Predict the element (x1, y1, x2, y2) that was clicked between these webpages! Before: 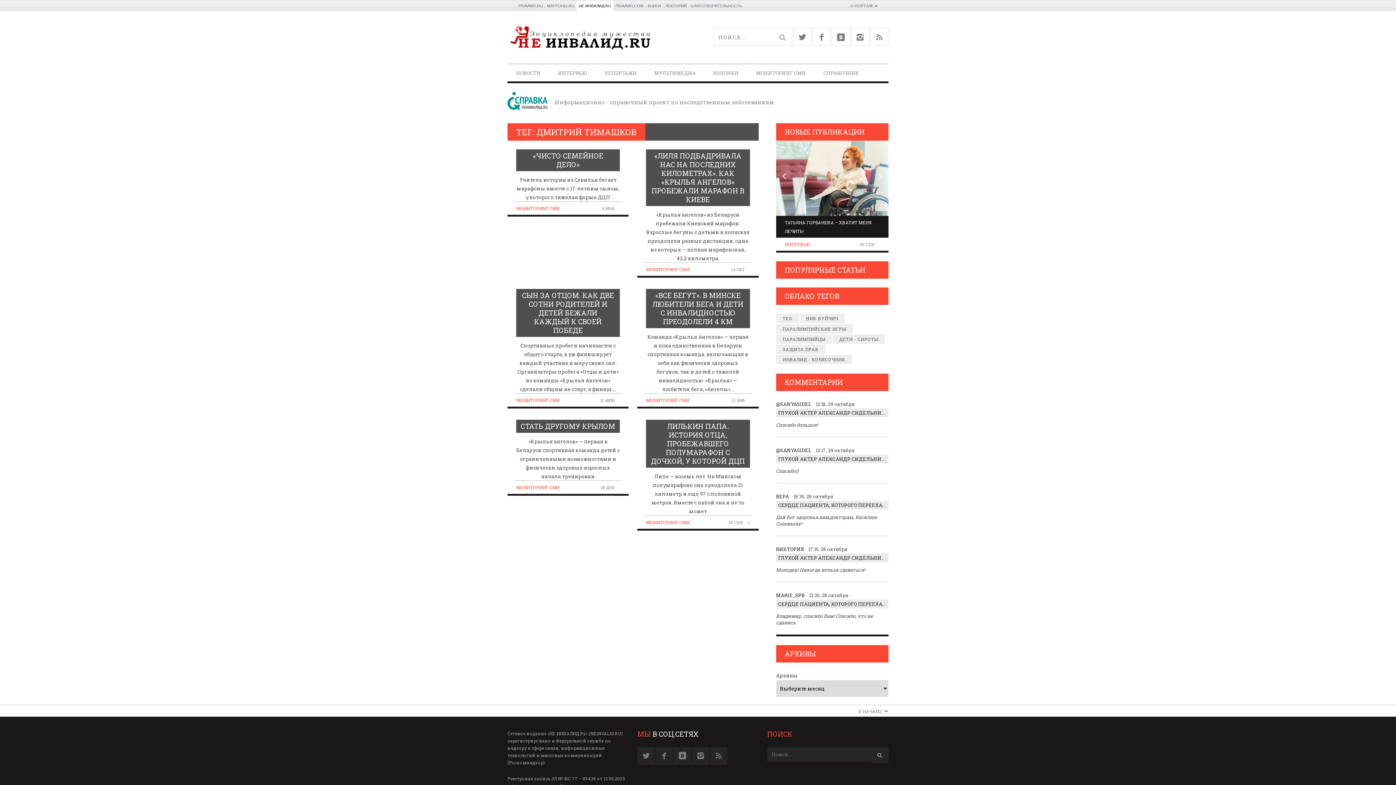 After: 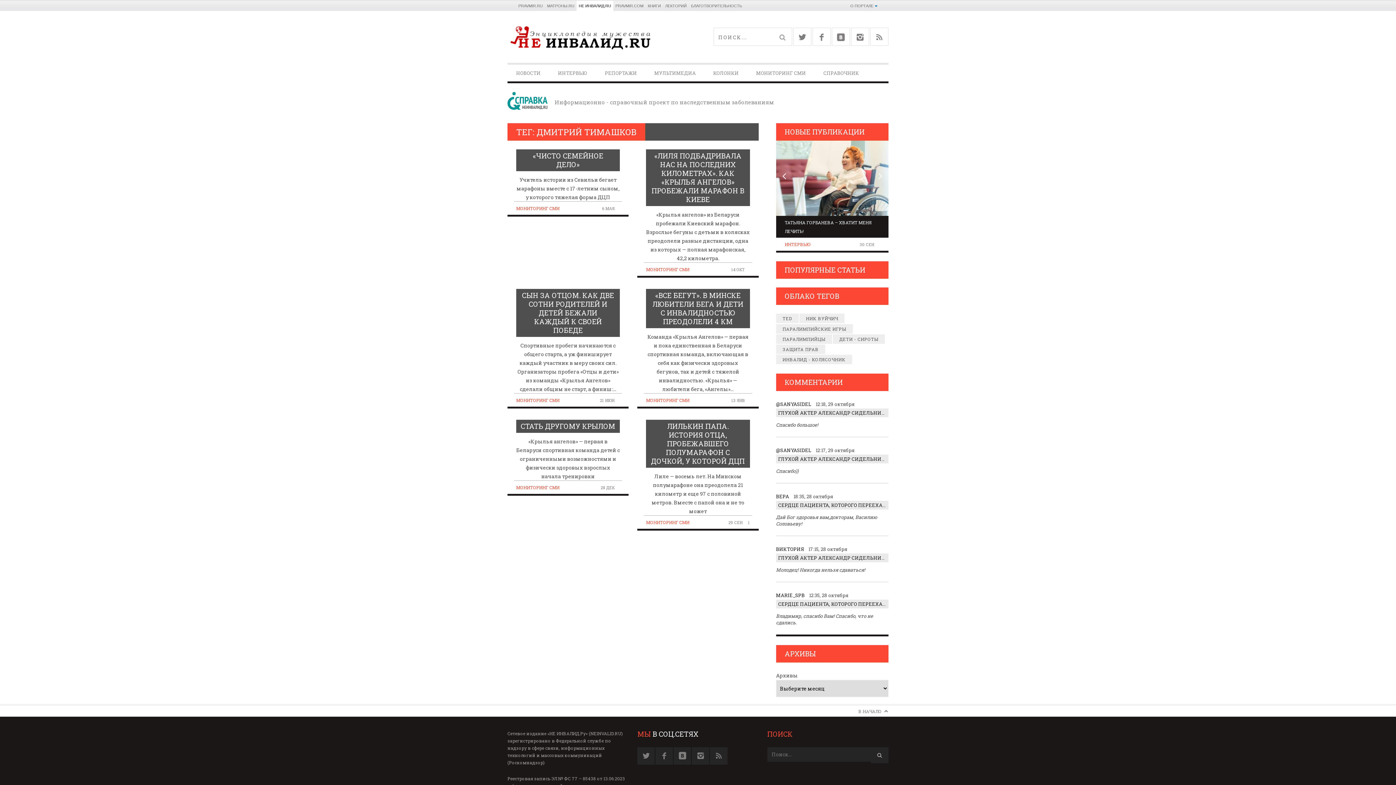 Action: bbox: (507, 104, 547, 111)